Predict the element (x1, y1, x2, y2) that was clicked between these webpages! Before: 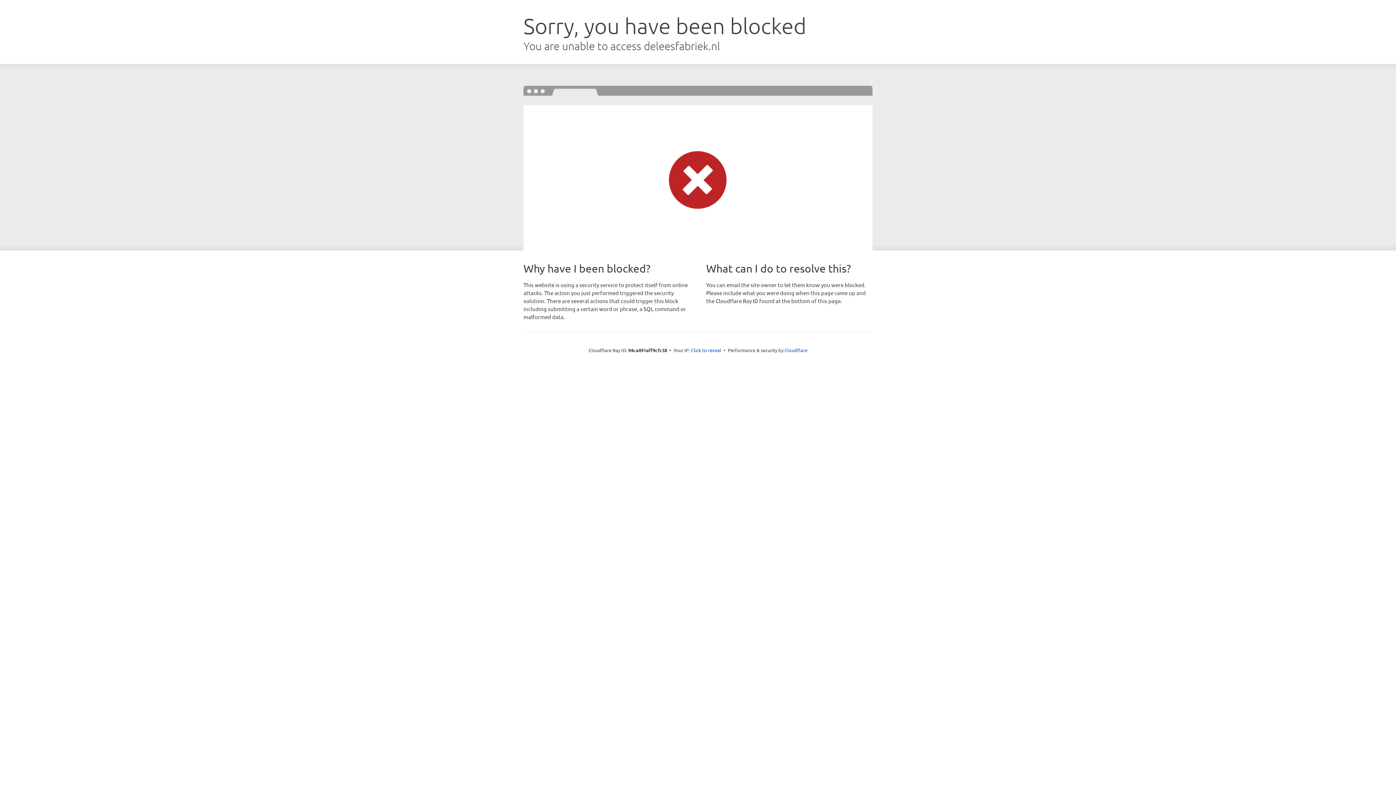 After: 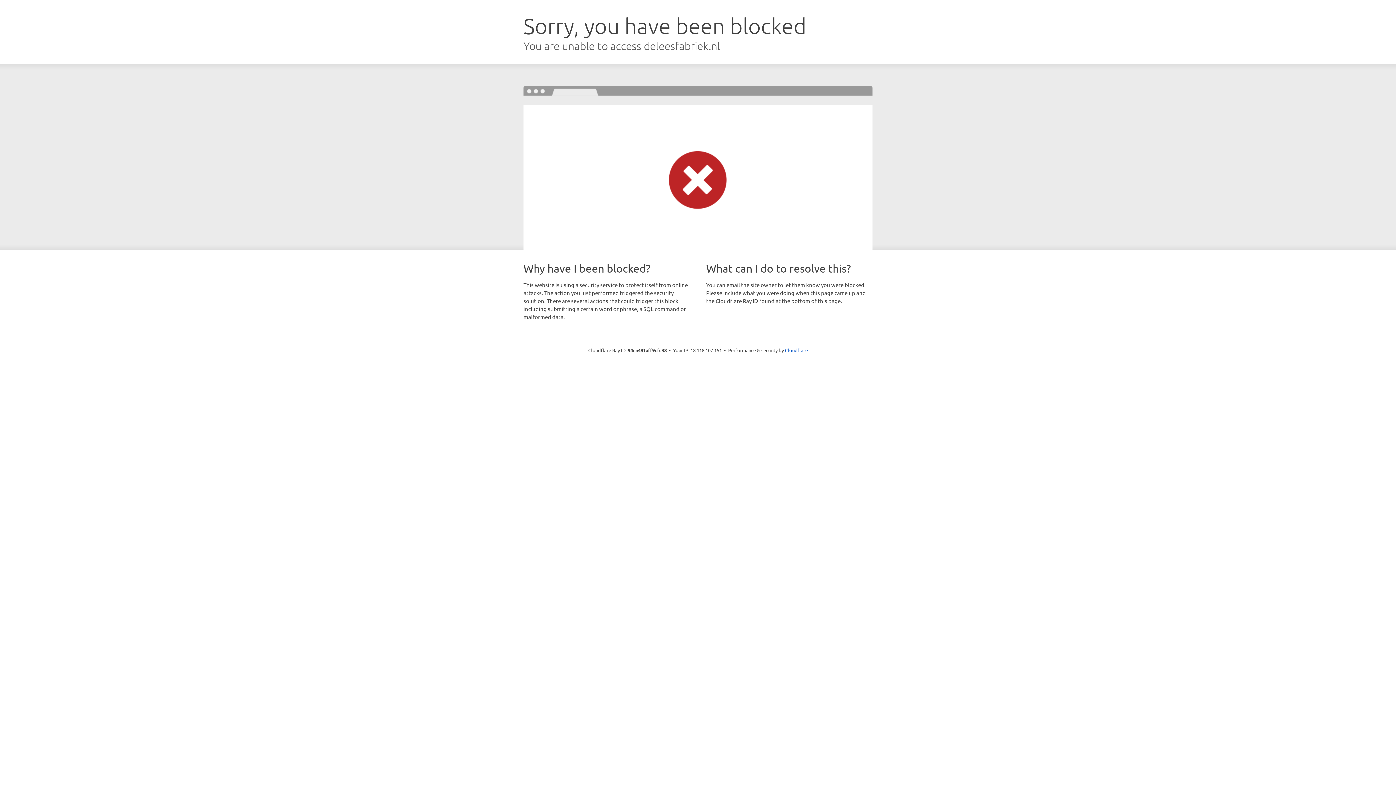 Action: label: Click to reveal bbox: (691, 346, 721, 353)